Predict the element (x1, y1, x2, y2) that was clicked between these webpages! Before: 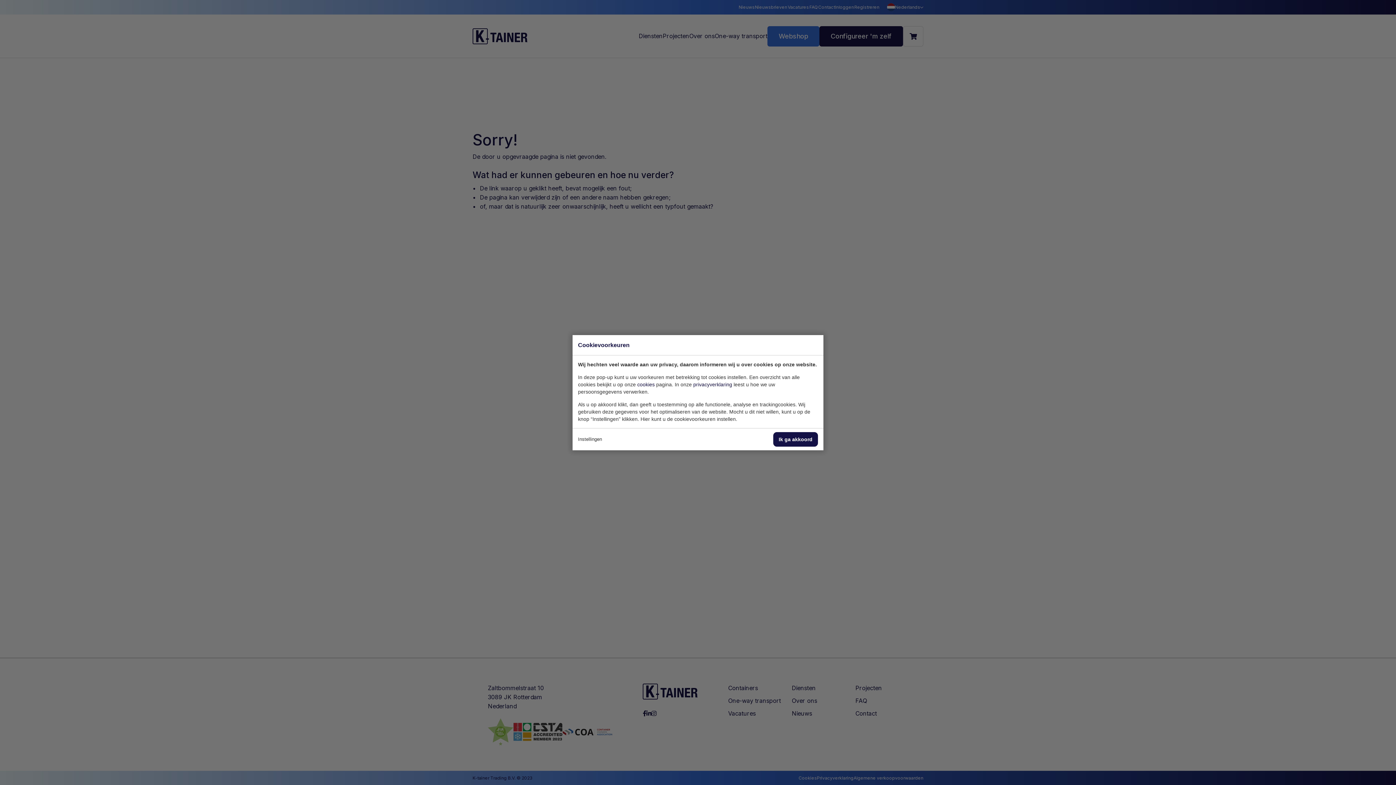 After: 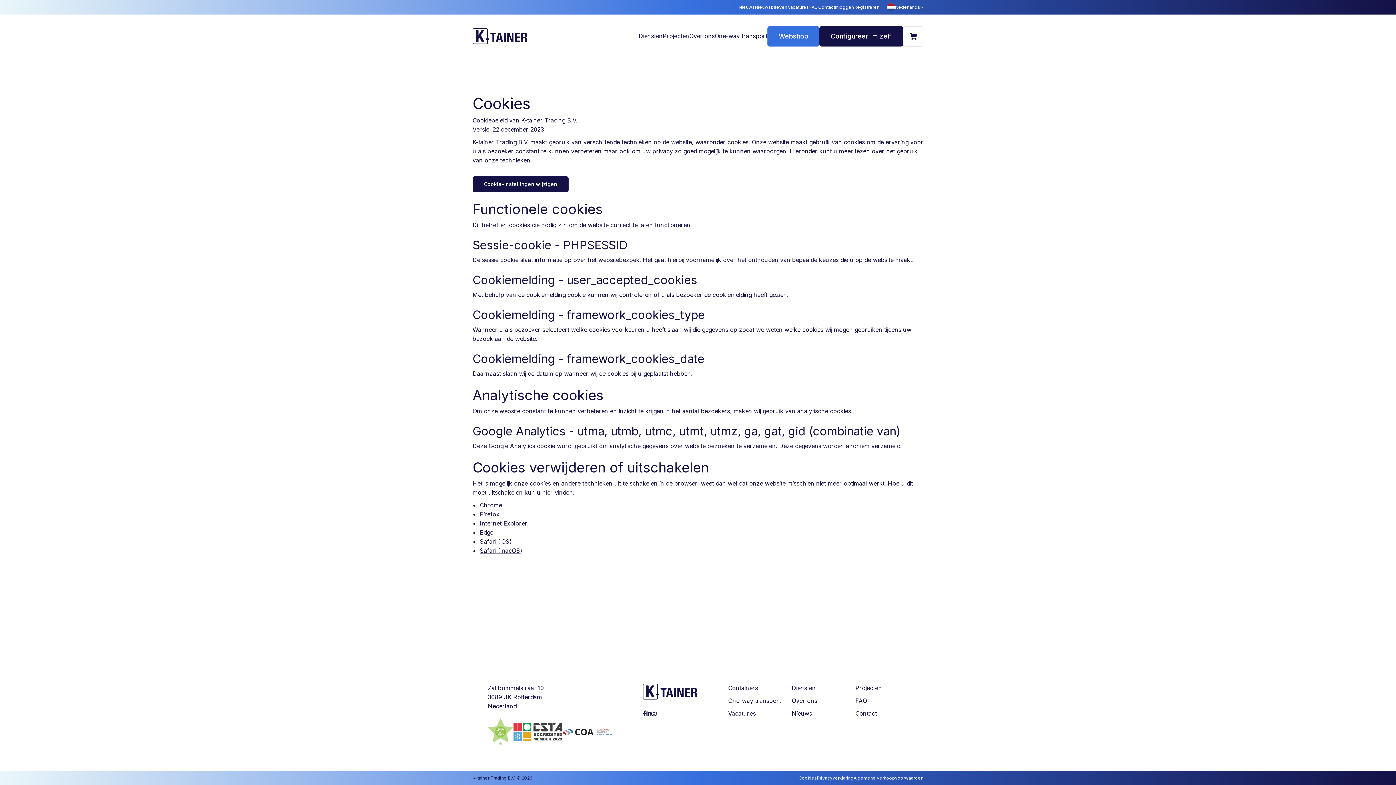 Action: bbox: (637, 381, 654, 387) label: cookies